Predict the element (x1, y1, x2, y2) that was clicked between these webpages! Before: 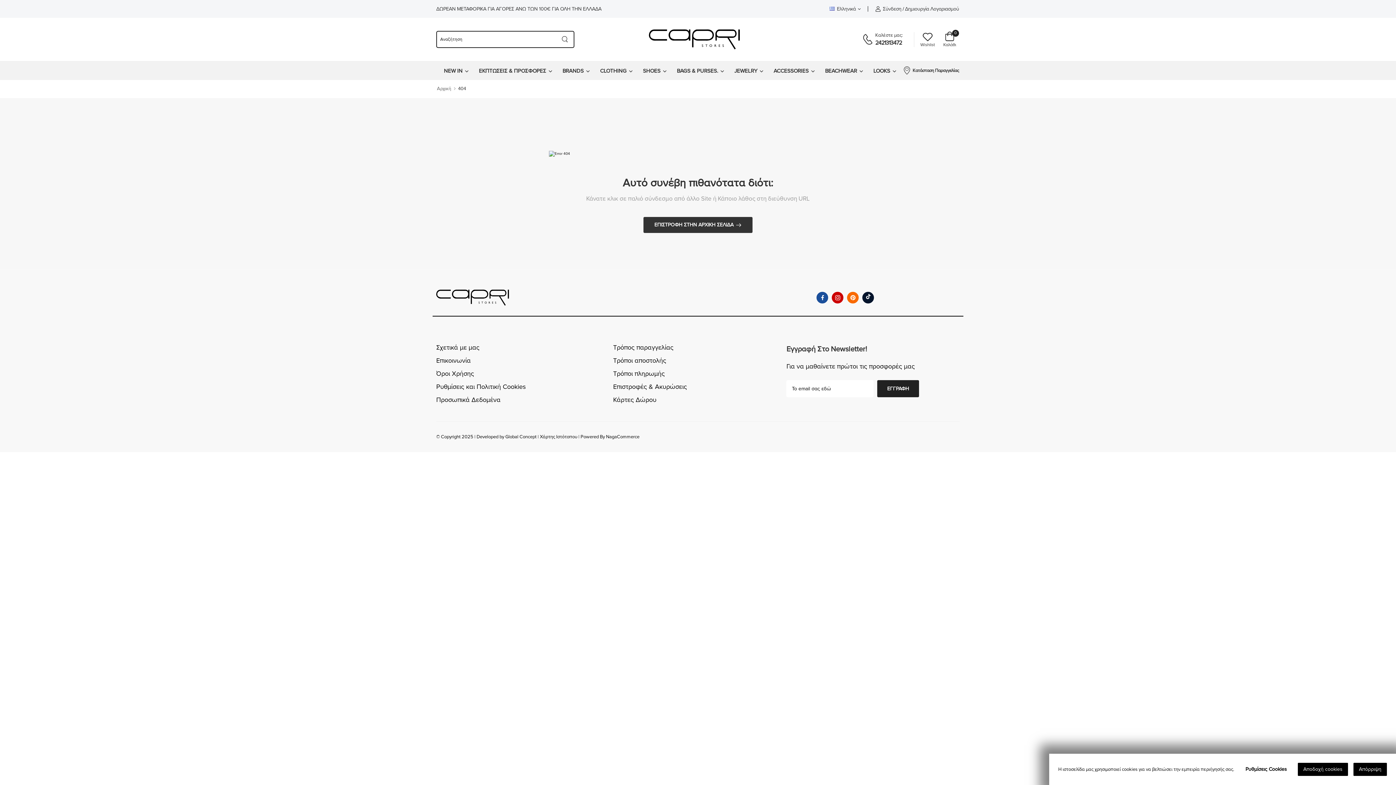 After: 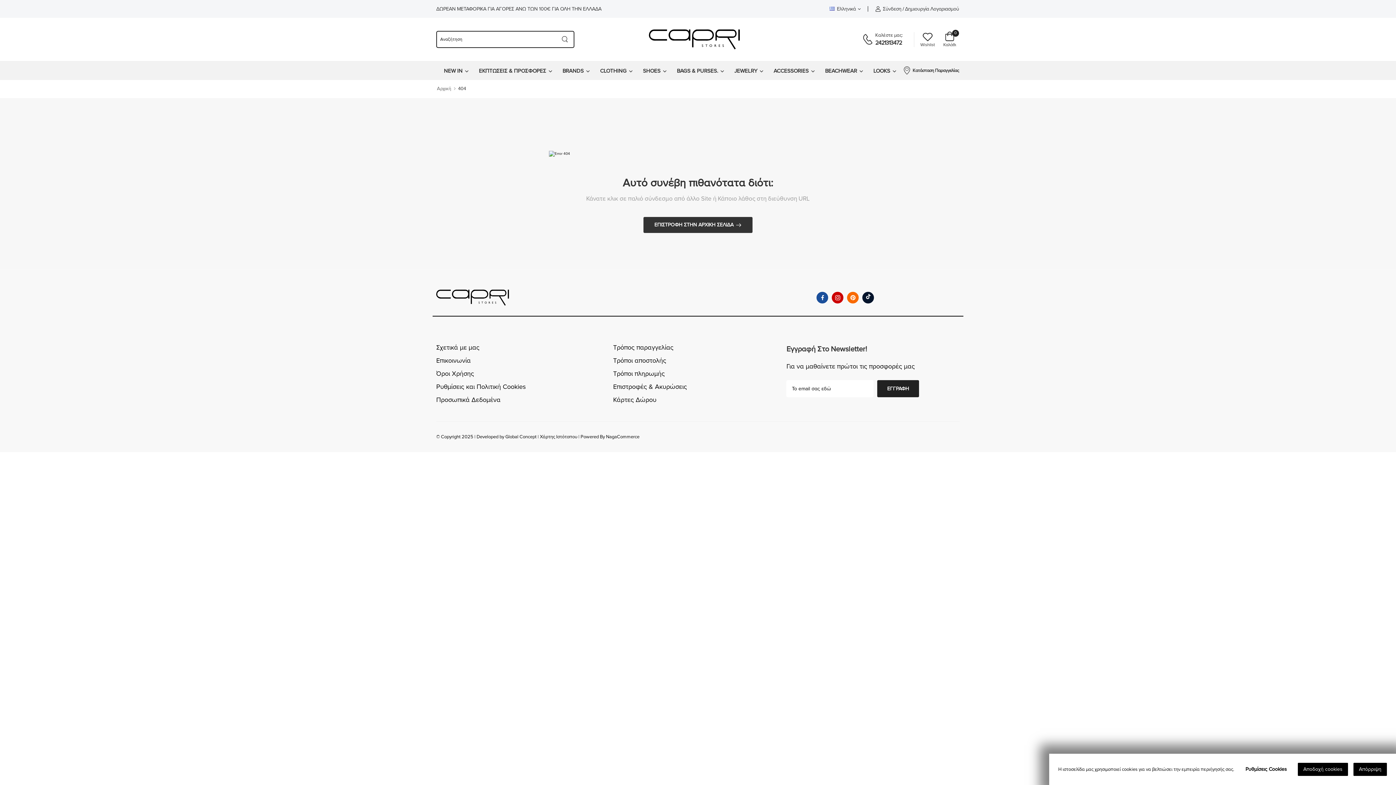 Action: label: Next (arrow right) bbox: (358, 452, 367, 461)